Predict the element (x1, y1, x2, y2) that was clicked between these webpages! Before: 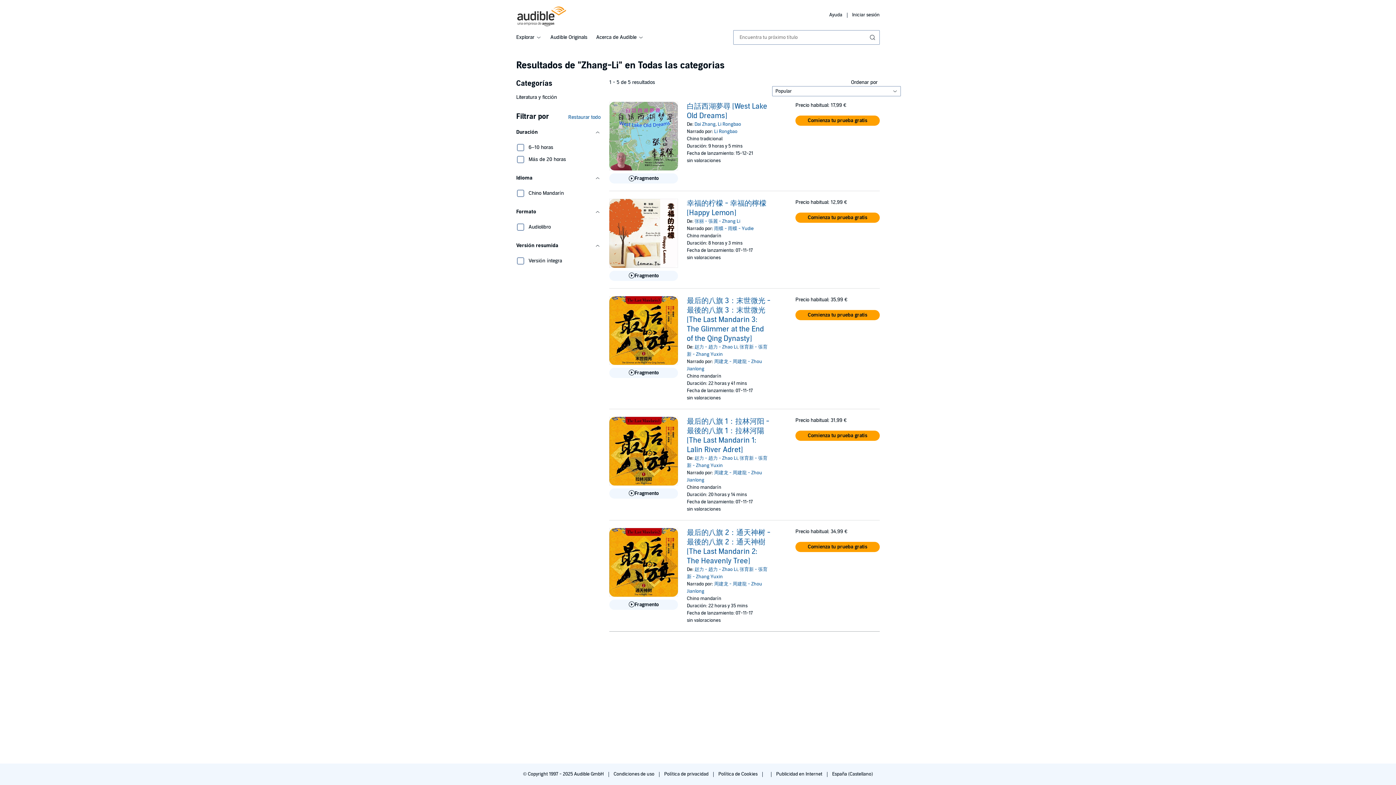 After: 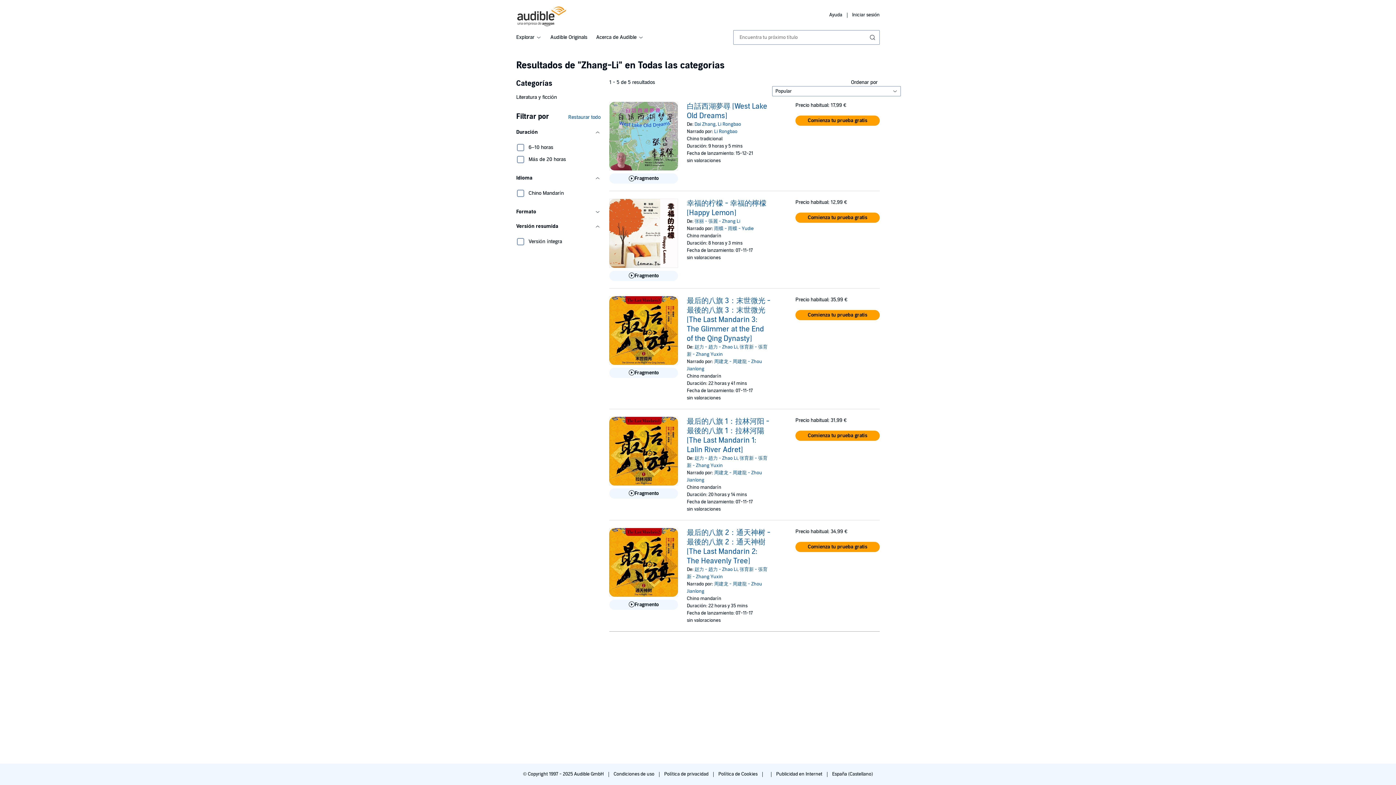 Action: bbox: (516, 204, 600, 219) label: Formato